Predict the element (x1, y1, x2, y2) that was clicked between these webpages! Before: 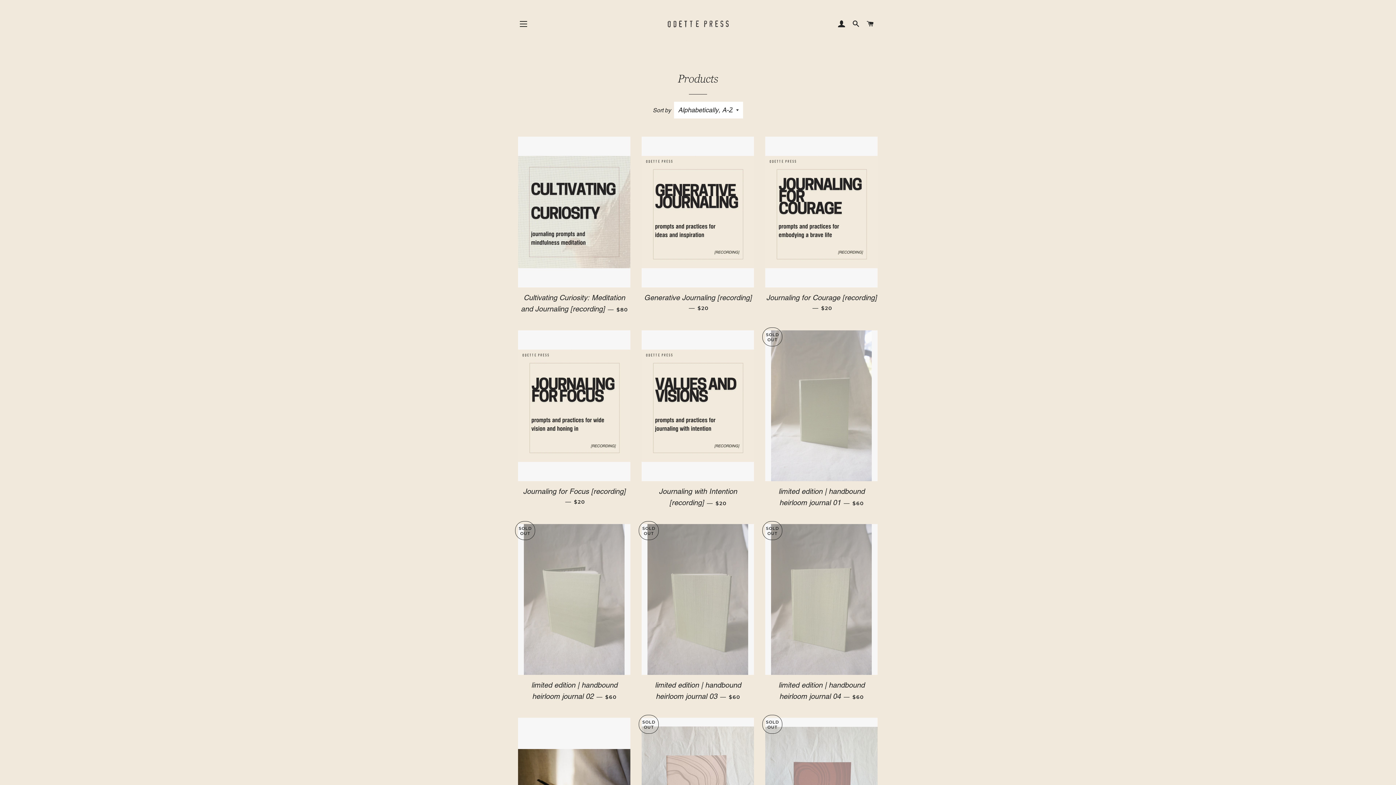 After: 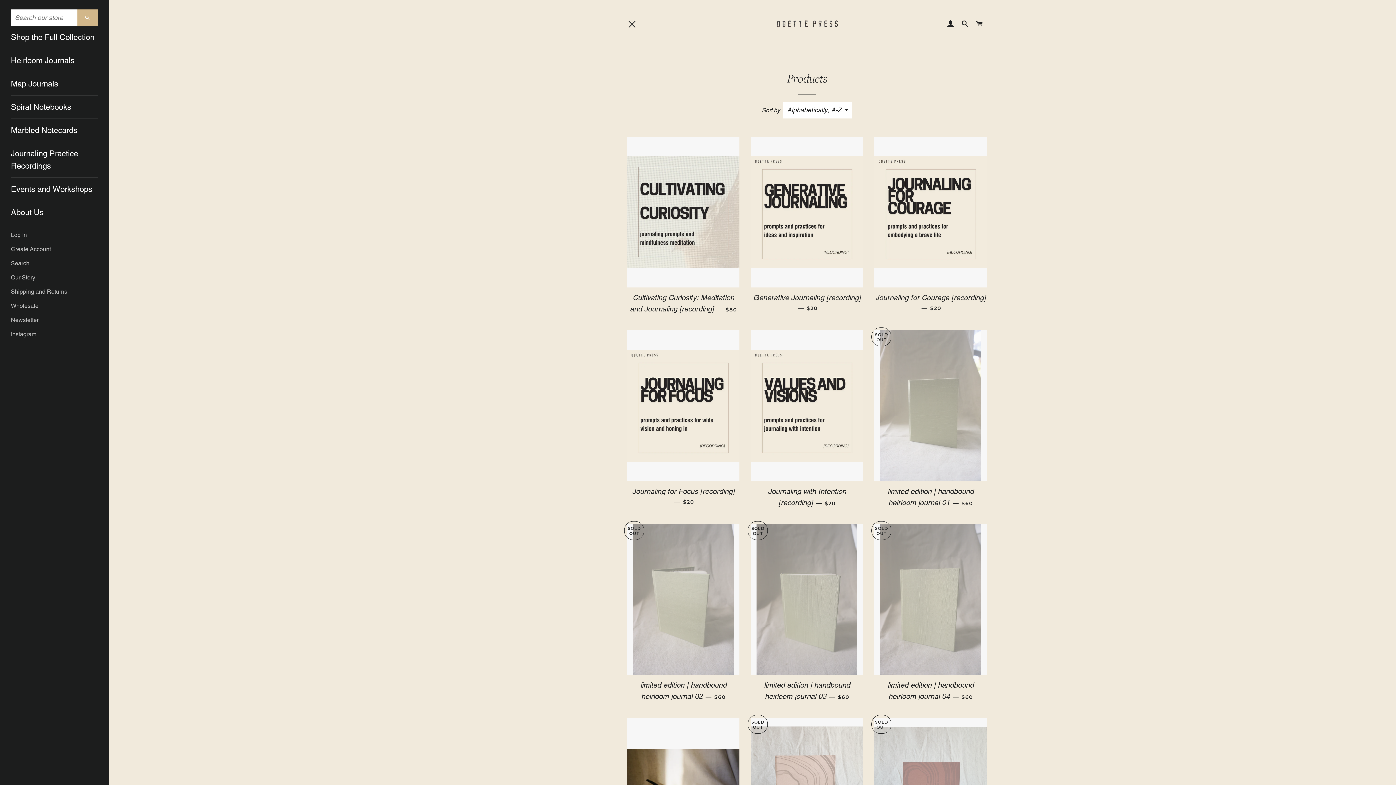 Action: label: SITE NAVIGATION bbox: (514, 14, 532, 33)